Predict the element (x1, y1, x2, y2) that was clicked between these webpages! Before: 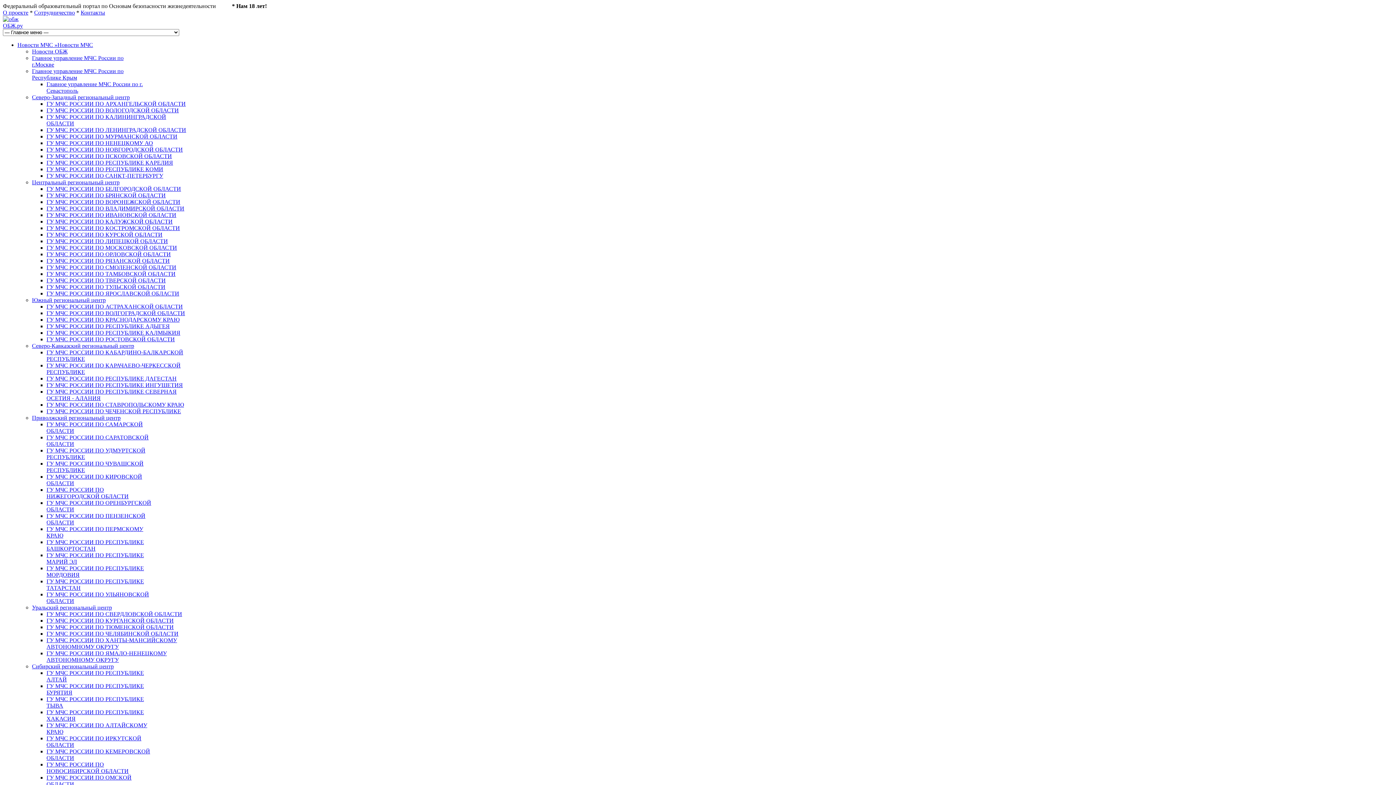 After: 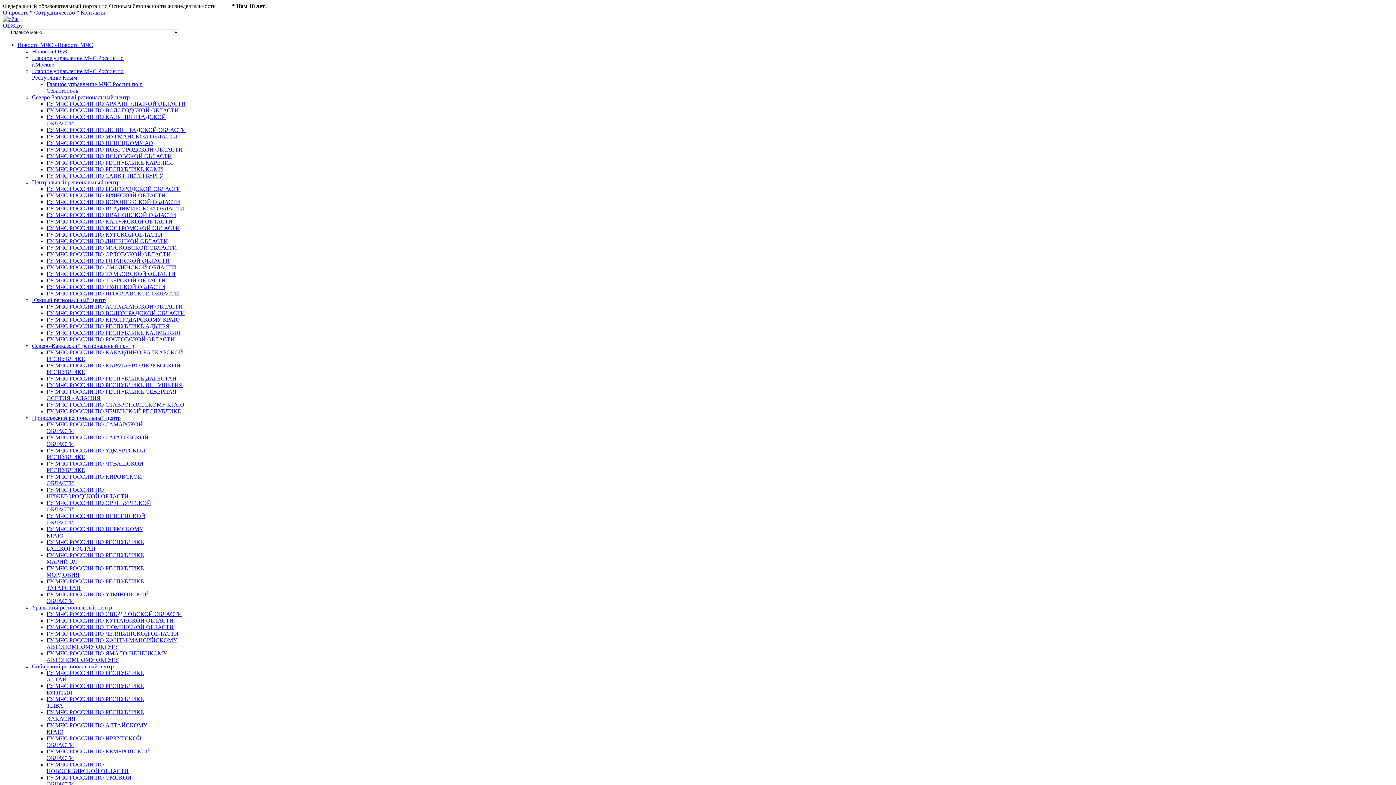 Action: bbox: (46, 100, 185, 106) label: ГУ МЧС РОССИИ ПО АРХАНГЕЛЬСКОЙ ОБЛАСТИ